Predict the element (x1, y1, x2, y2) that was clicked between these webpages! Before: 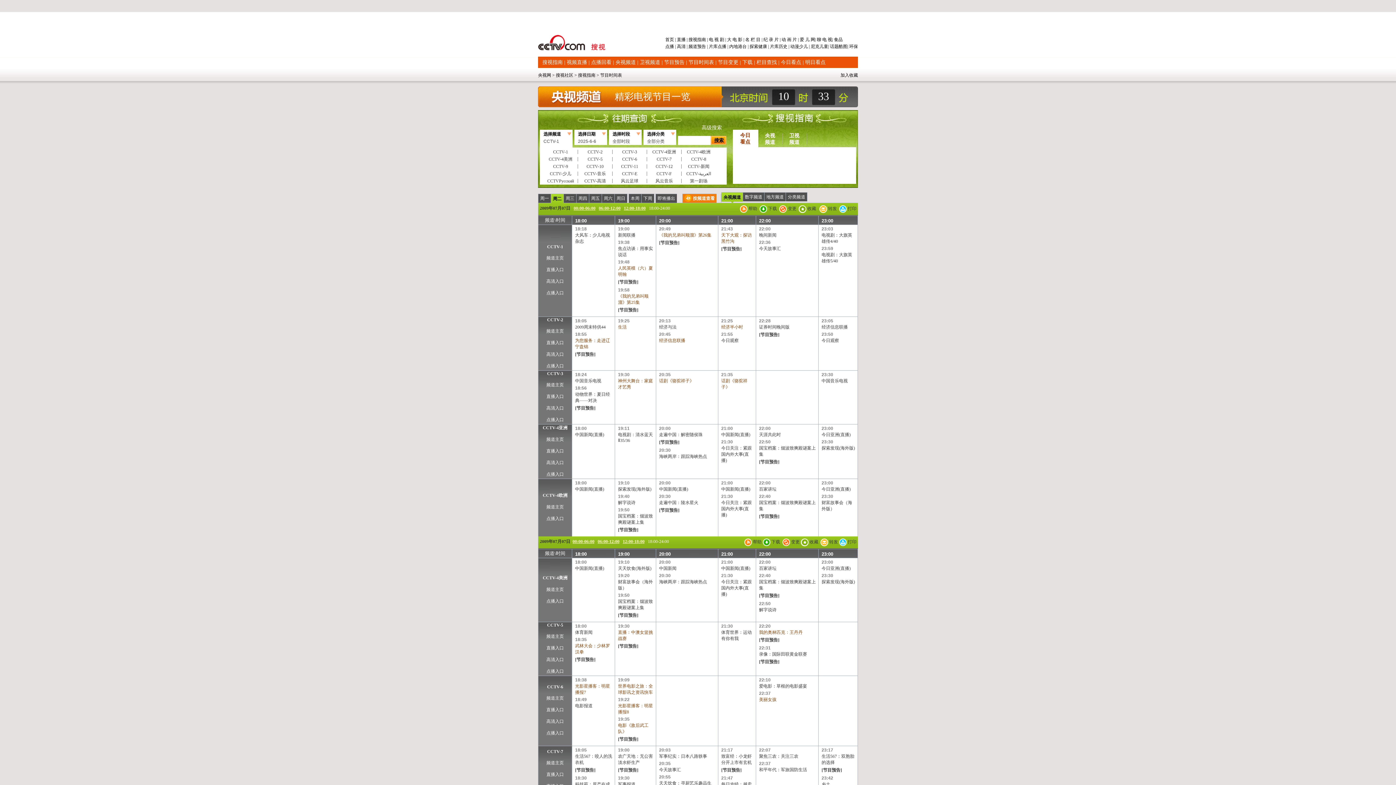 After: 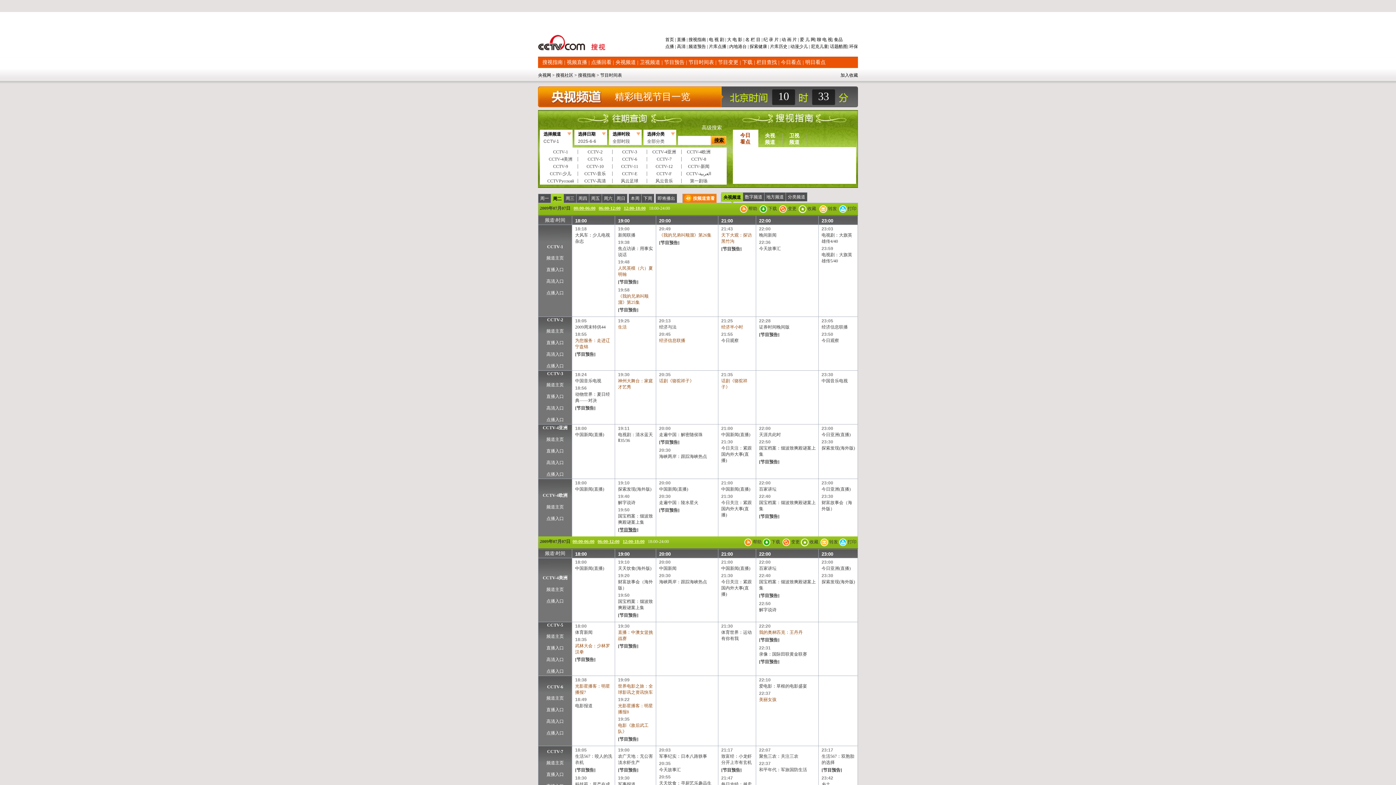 Action: bbox: (618, 527, 638, 532) label: [节目预告]